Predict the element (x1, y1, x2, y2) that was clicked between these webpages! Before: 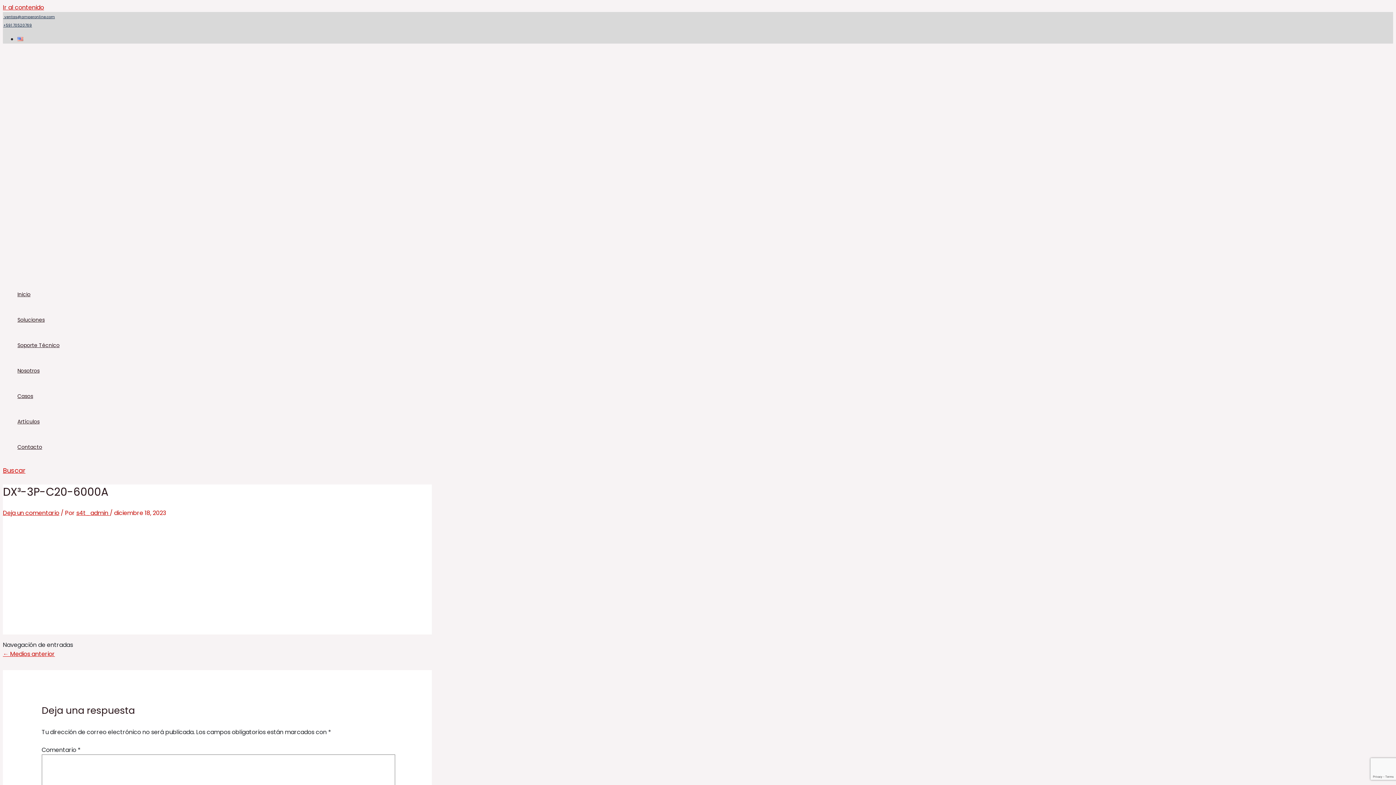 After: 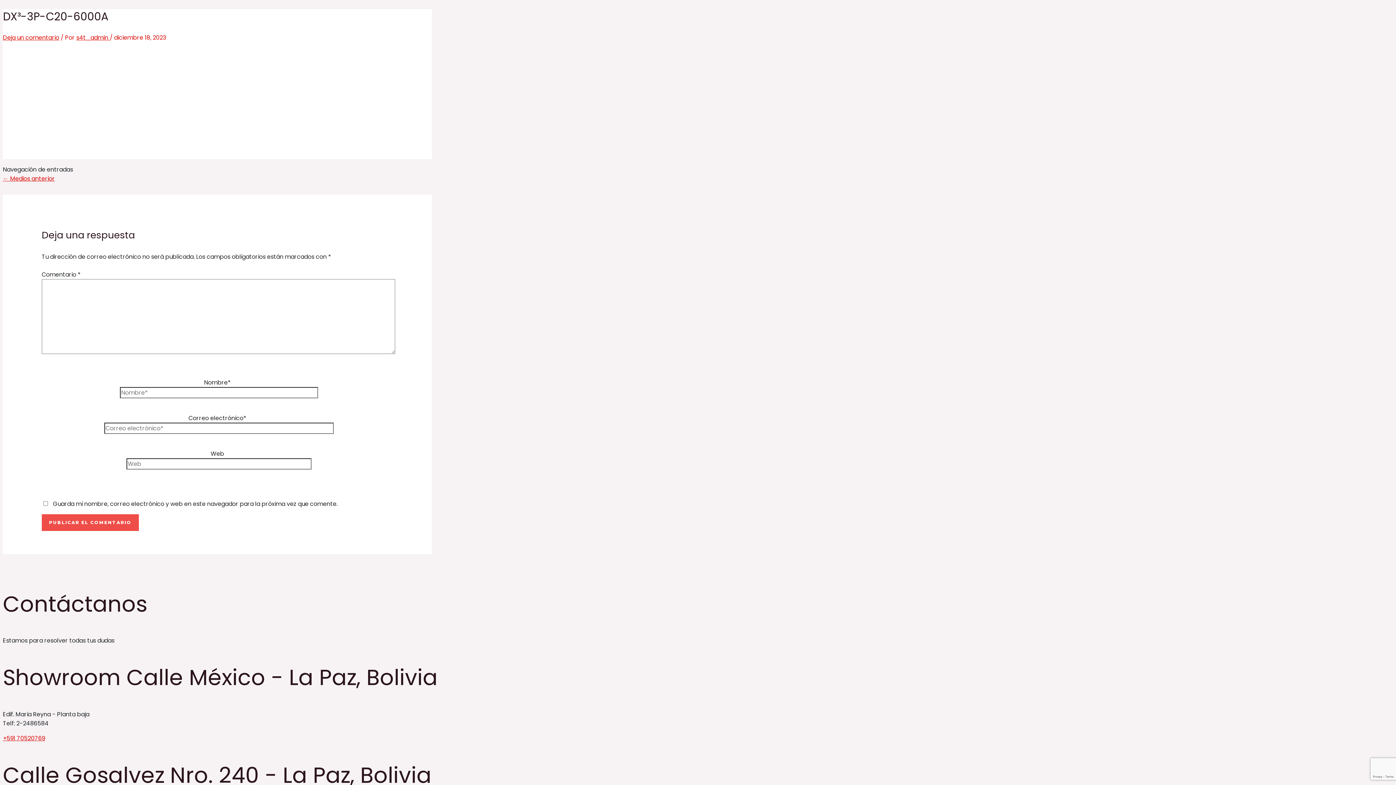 Action: label: Ir al contenido bbox: (2, 3, 44, 11)